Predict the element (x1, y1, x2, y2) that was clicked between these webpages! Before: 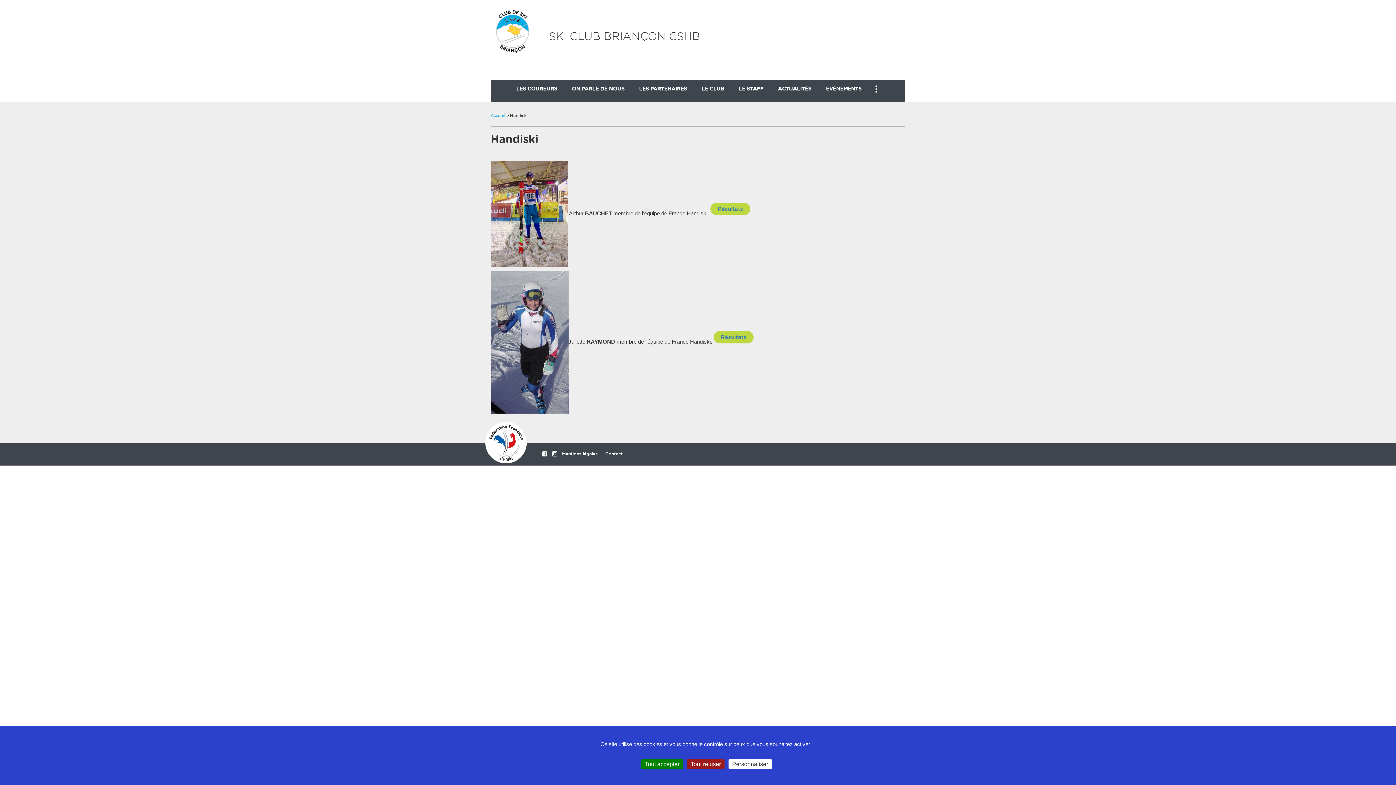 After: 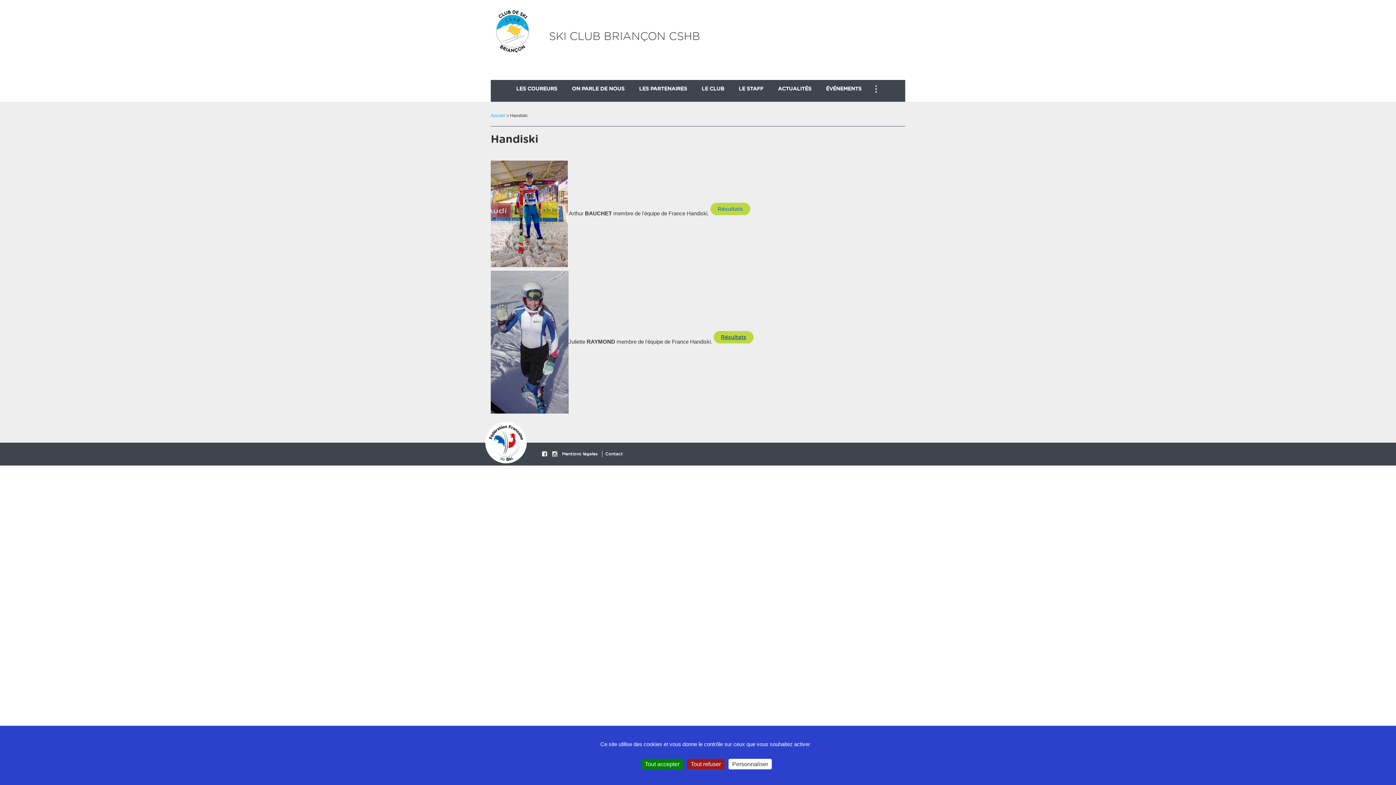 Action: bbox: (721, 335, 746, 340) label: Résultats